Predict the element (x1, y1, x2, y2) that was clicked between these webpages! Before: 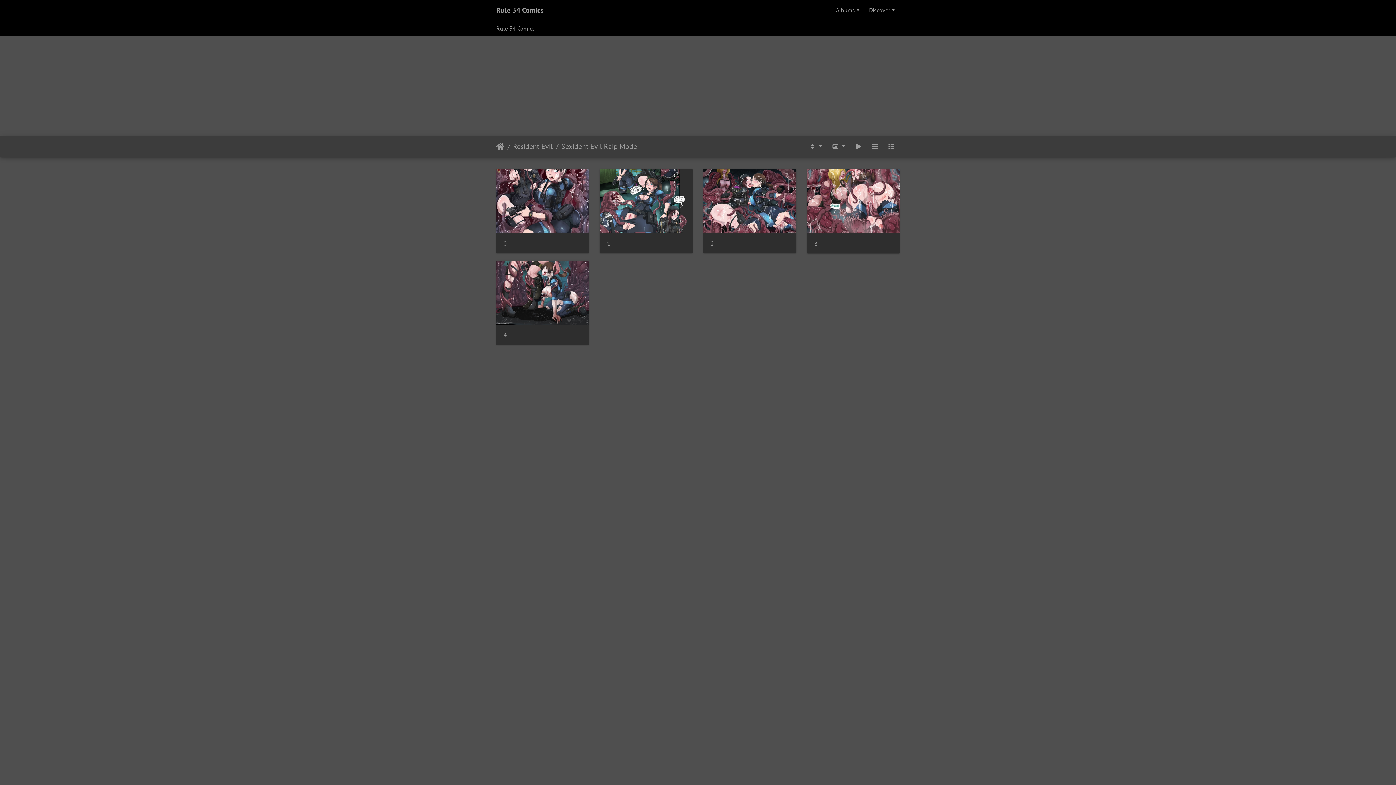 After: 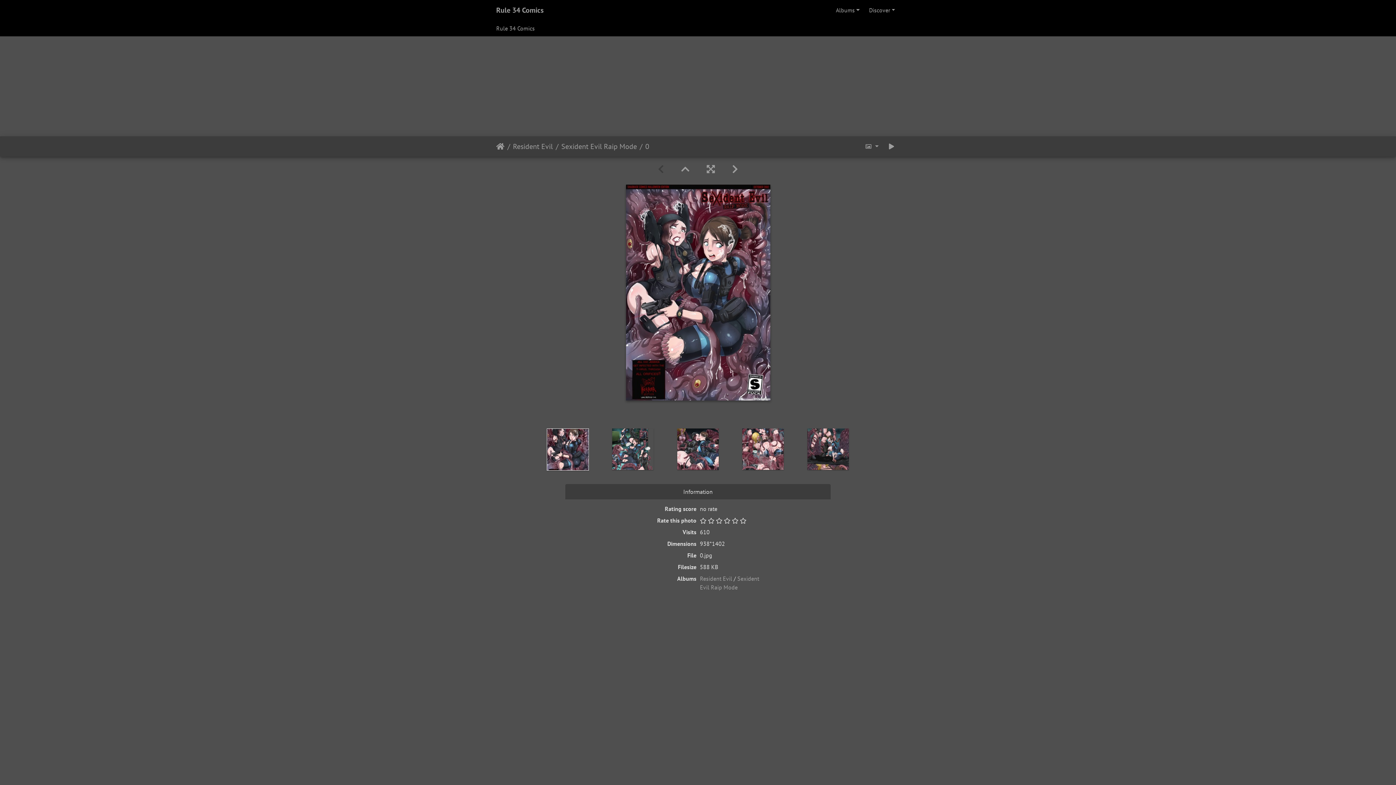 Action: bbox: (496, 196, 589, 204)